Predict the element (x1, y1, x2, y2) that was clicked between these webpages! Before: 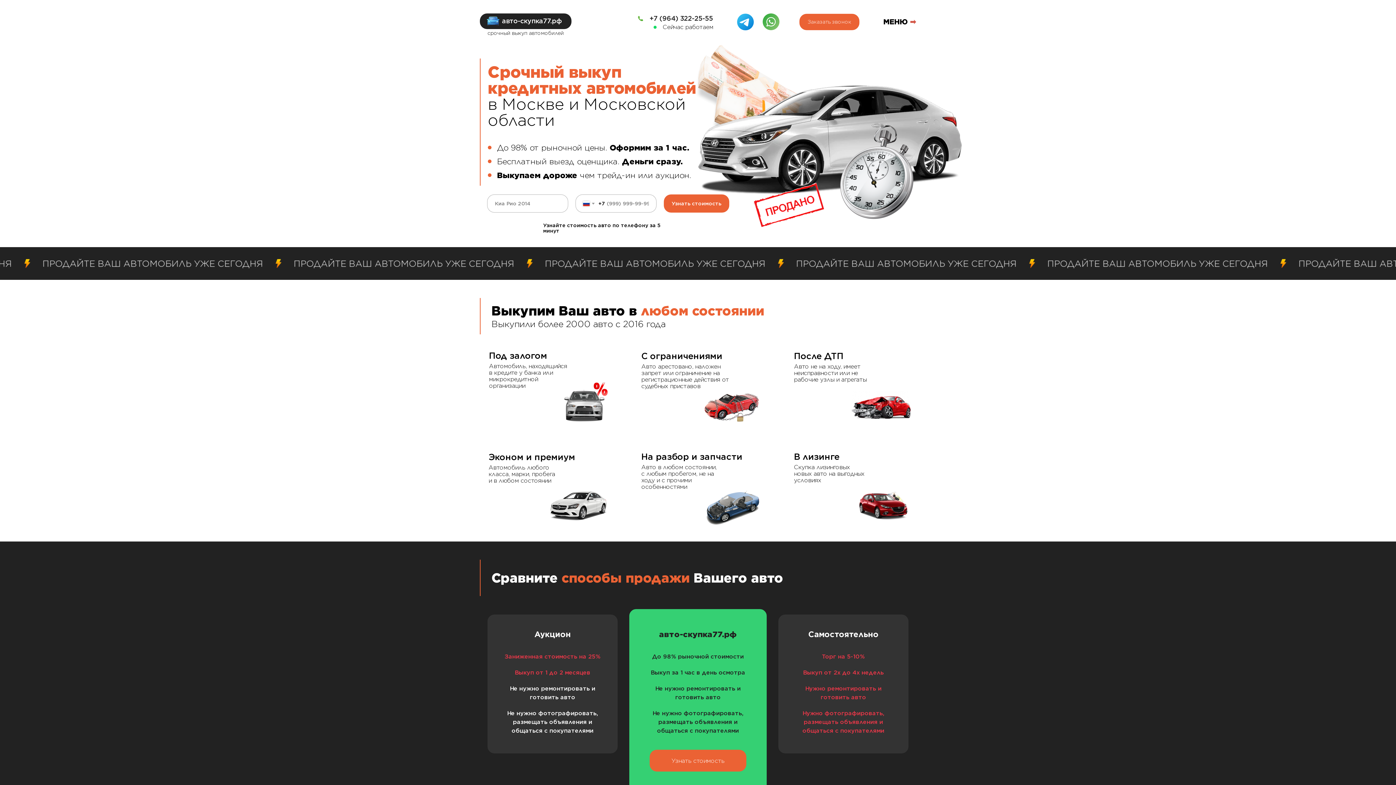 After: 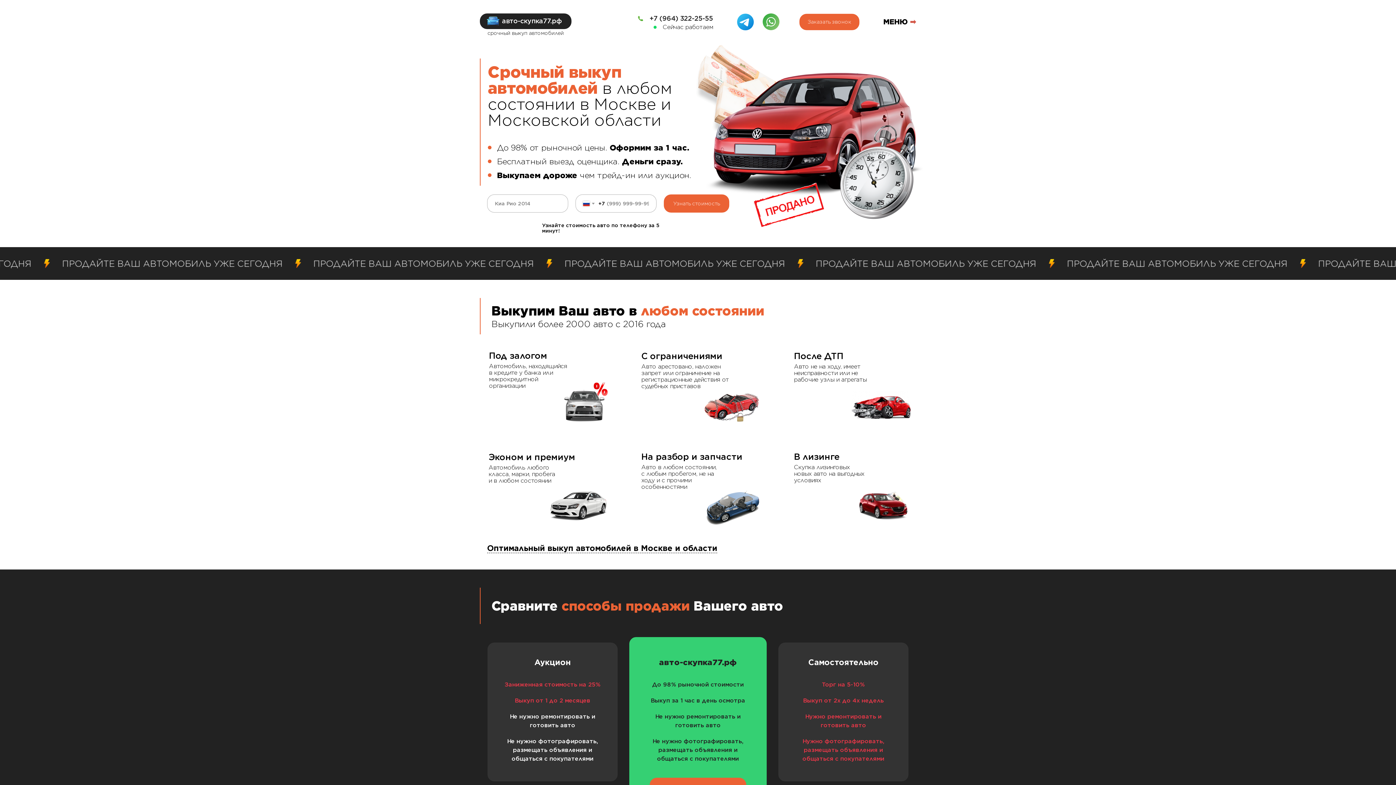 Action: label: срочный выкуп автомобилей bbox: (487, 30, 564, 36)